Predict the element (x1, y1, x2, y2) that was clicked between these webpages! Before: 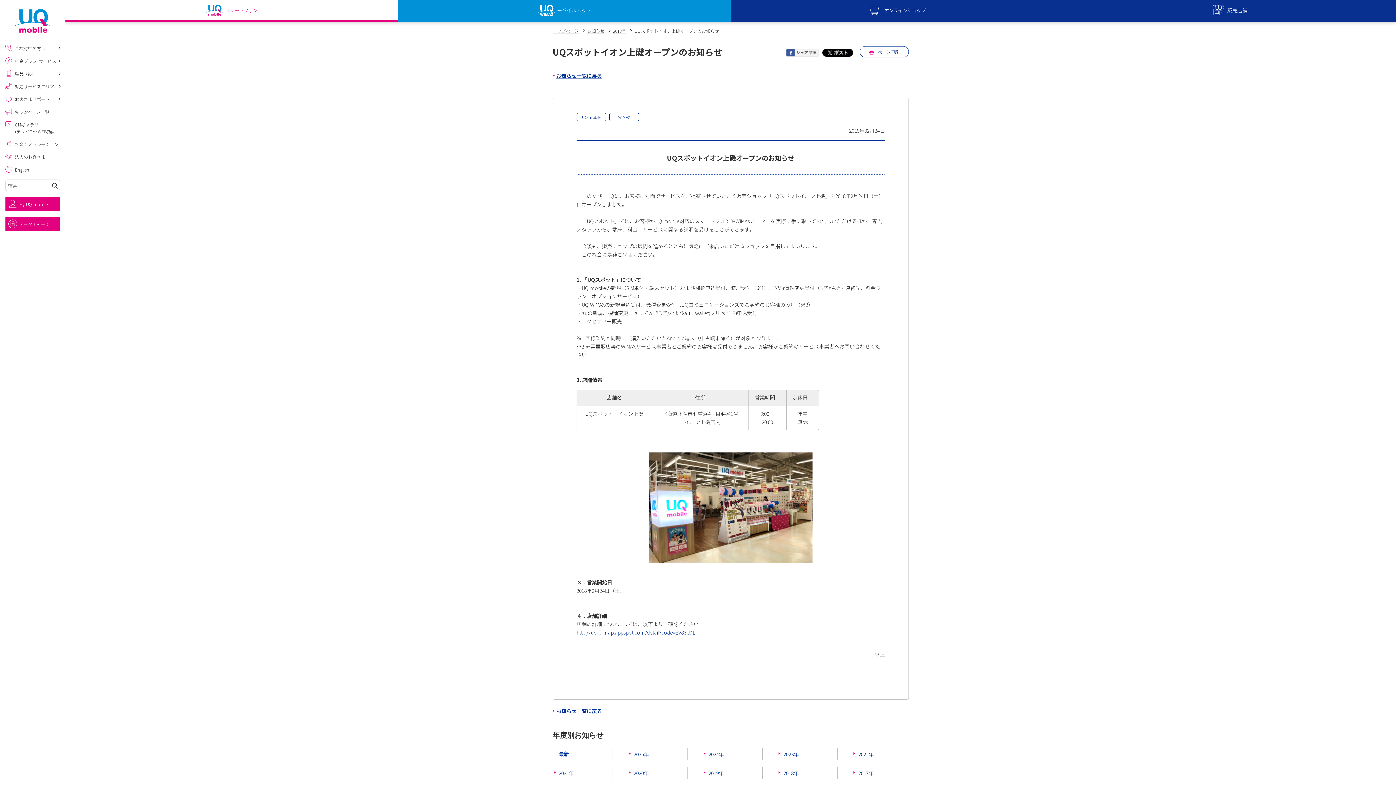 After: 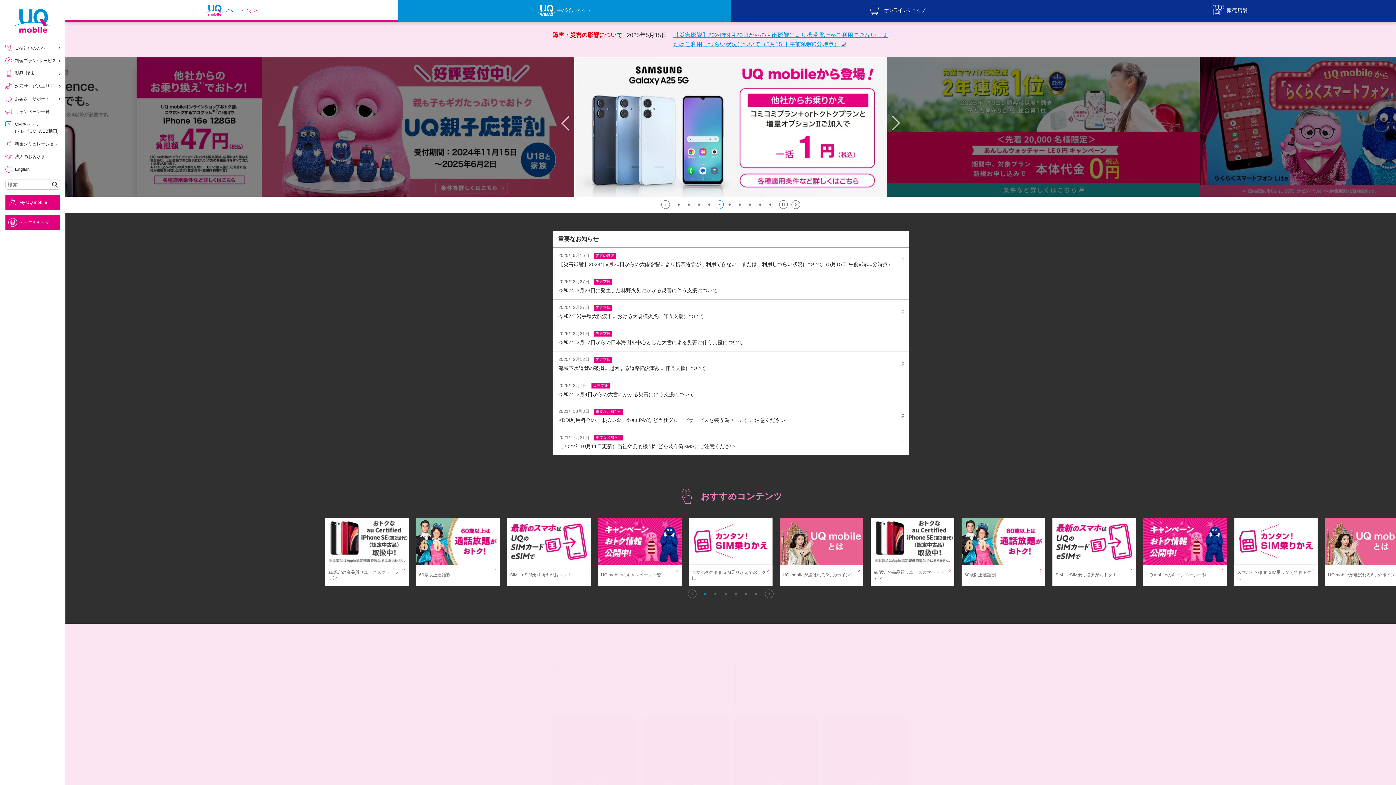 Action: bbox: (14, 9, 50, 32) label: UQ mobile